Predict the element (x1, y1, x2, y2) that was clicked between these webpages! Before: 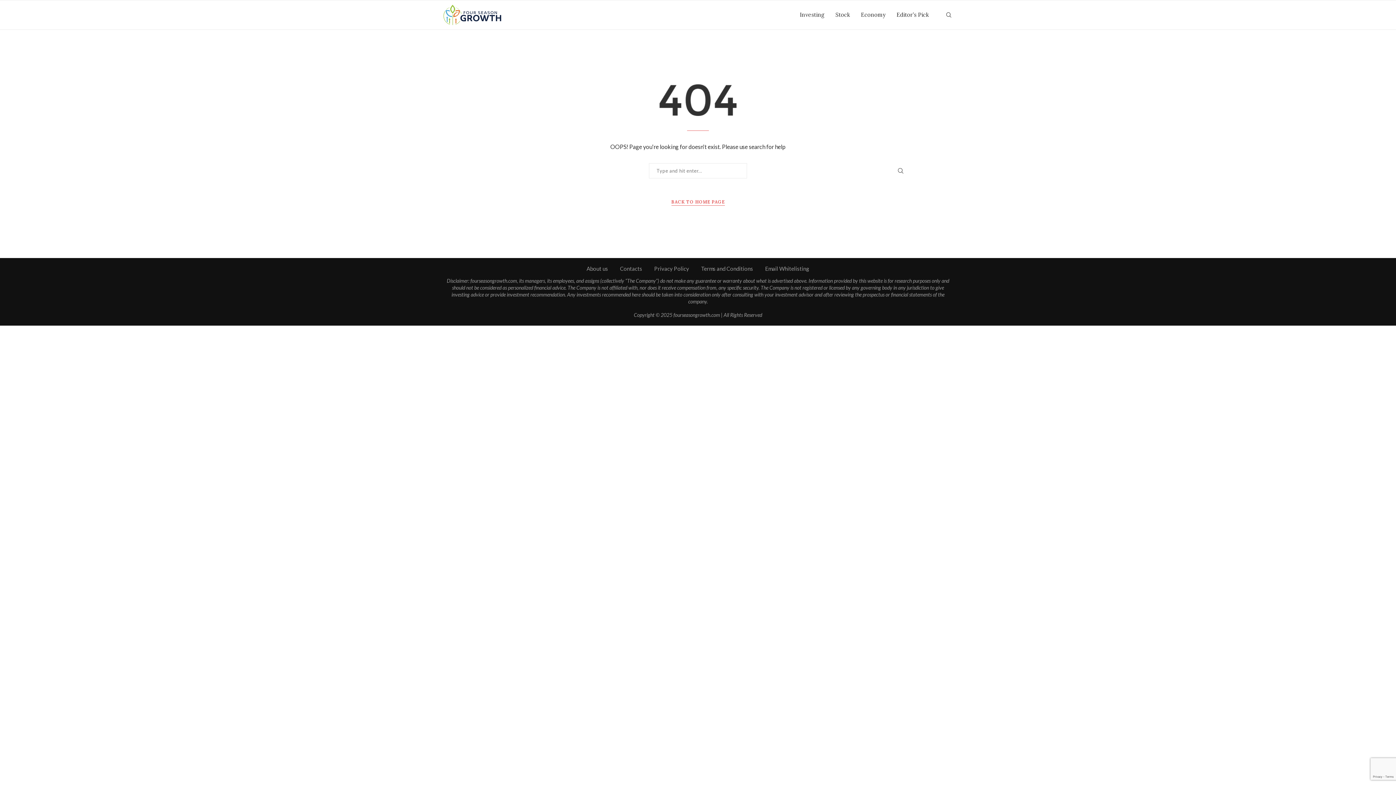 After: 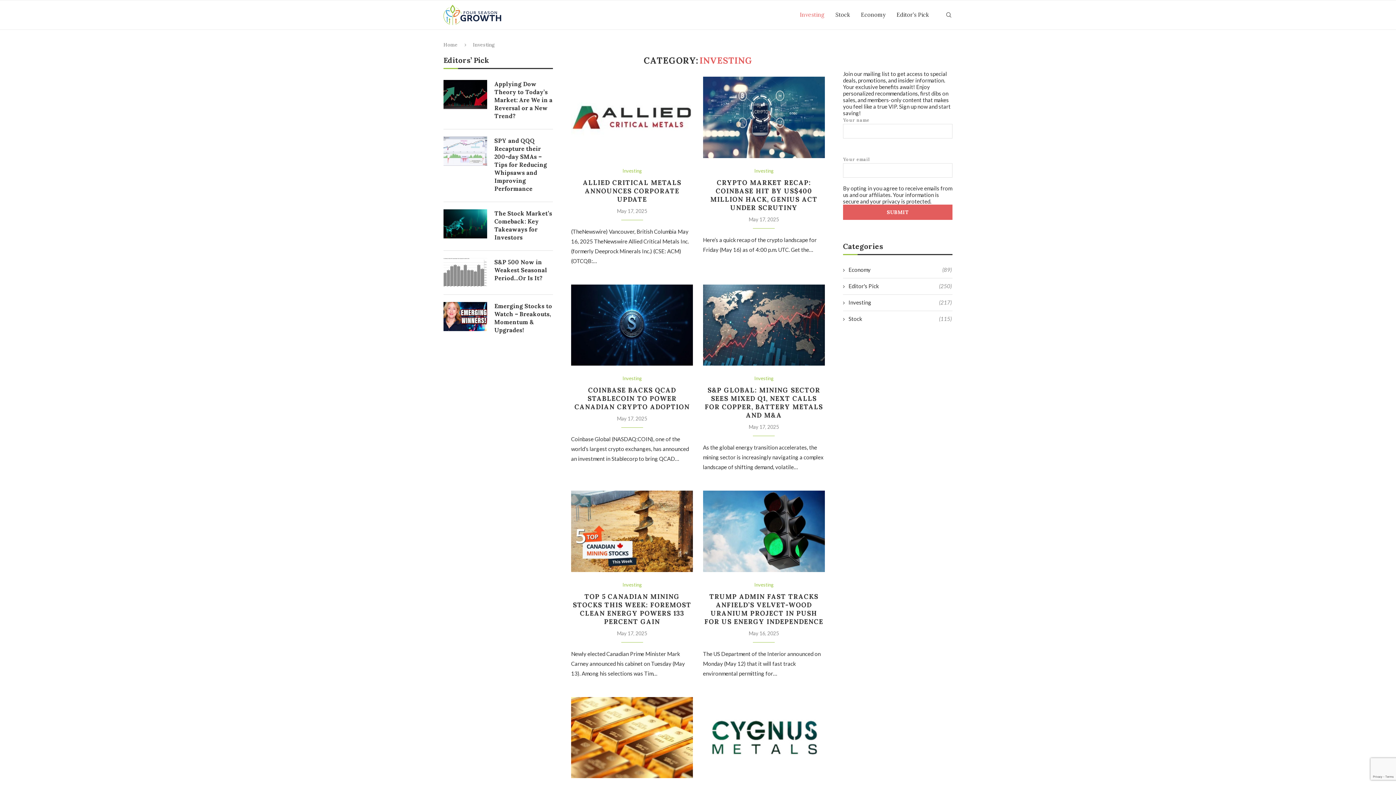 Action: label: Investing bbox: (800, 0, 824, 29)